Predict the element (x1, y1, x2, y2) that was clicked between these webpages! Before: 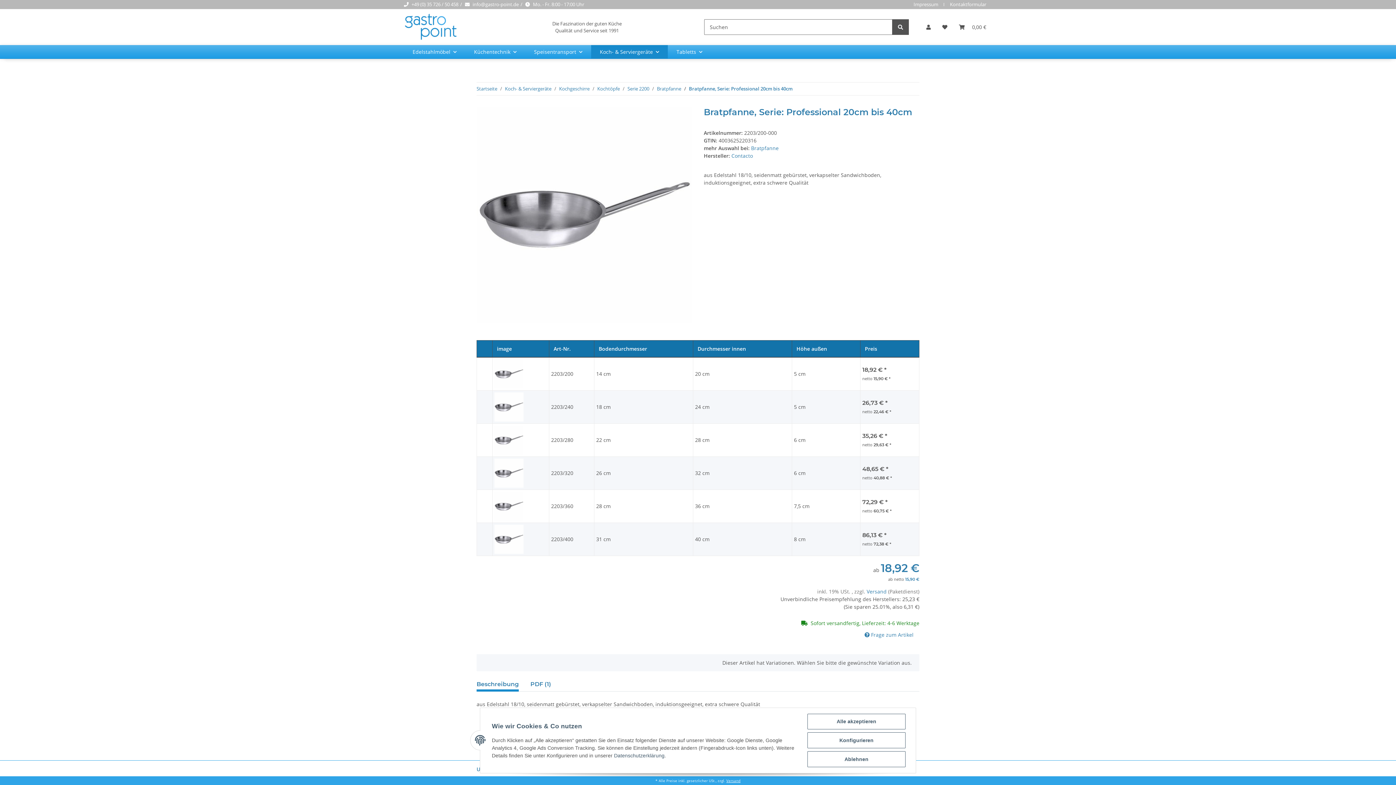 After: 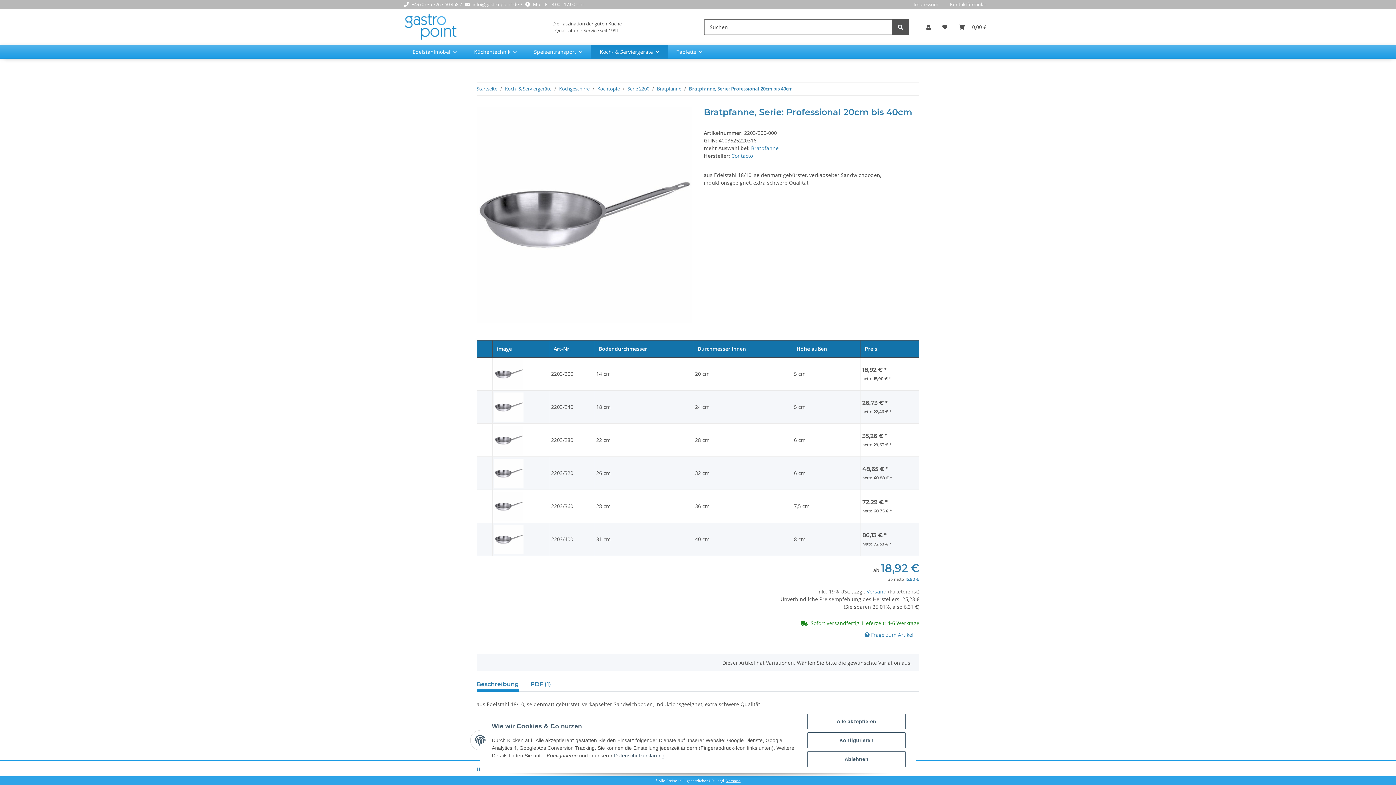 Action: bbox: (689, 85, 792, 92) label: Bratpfanne, Serie: Professional 20cm bis 40cm